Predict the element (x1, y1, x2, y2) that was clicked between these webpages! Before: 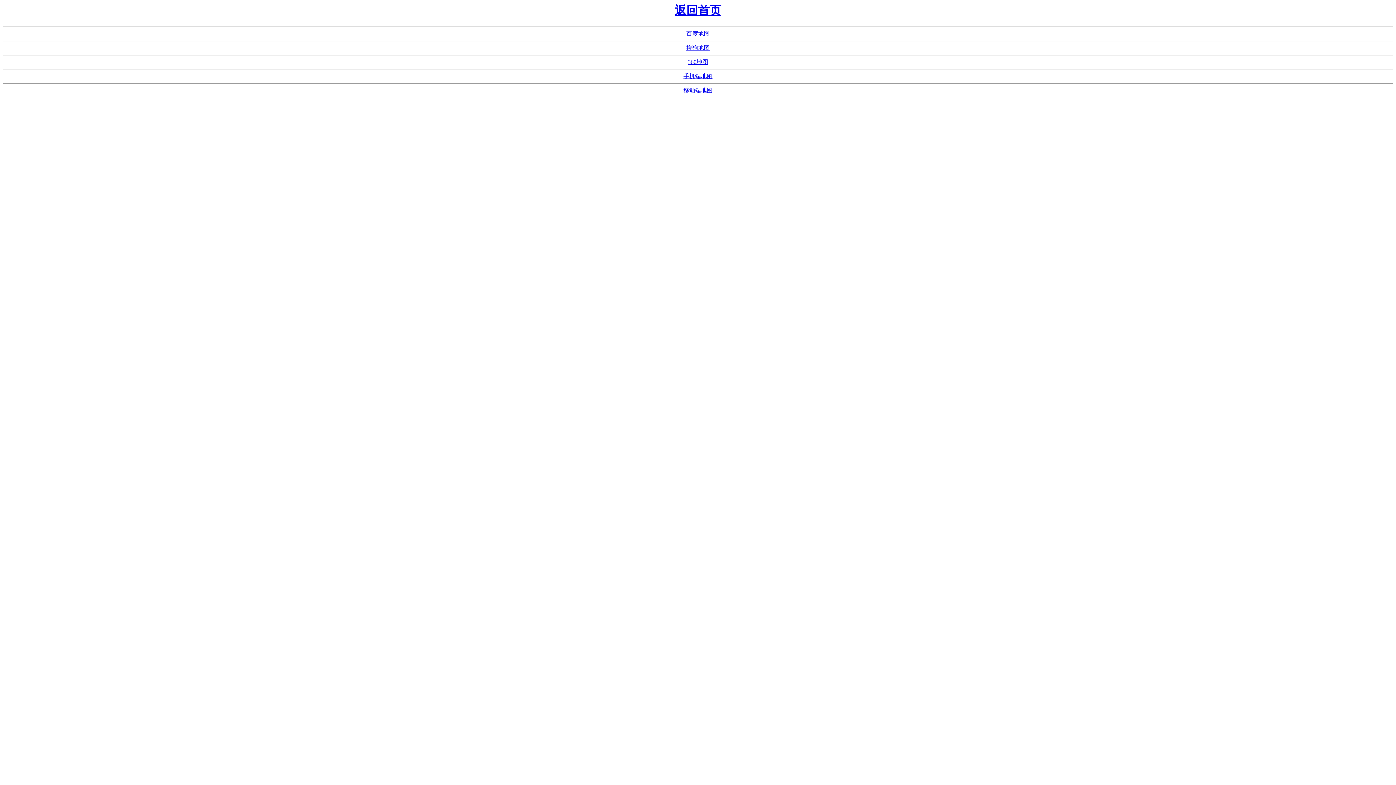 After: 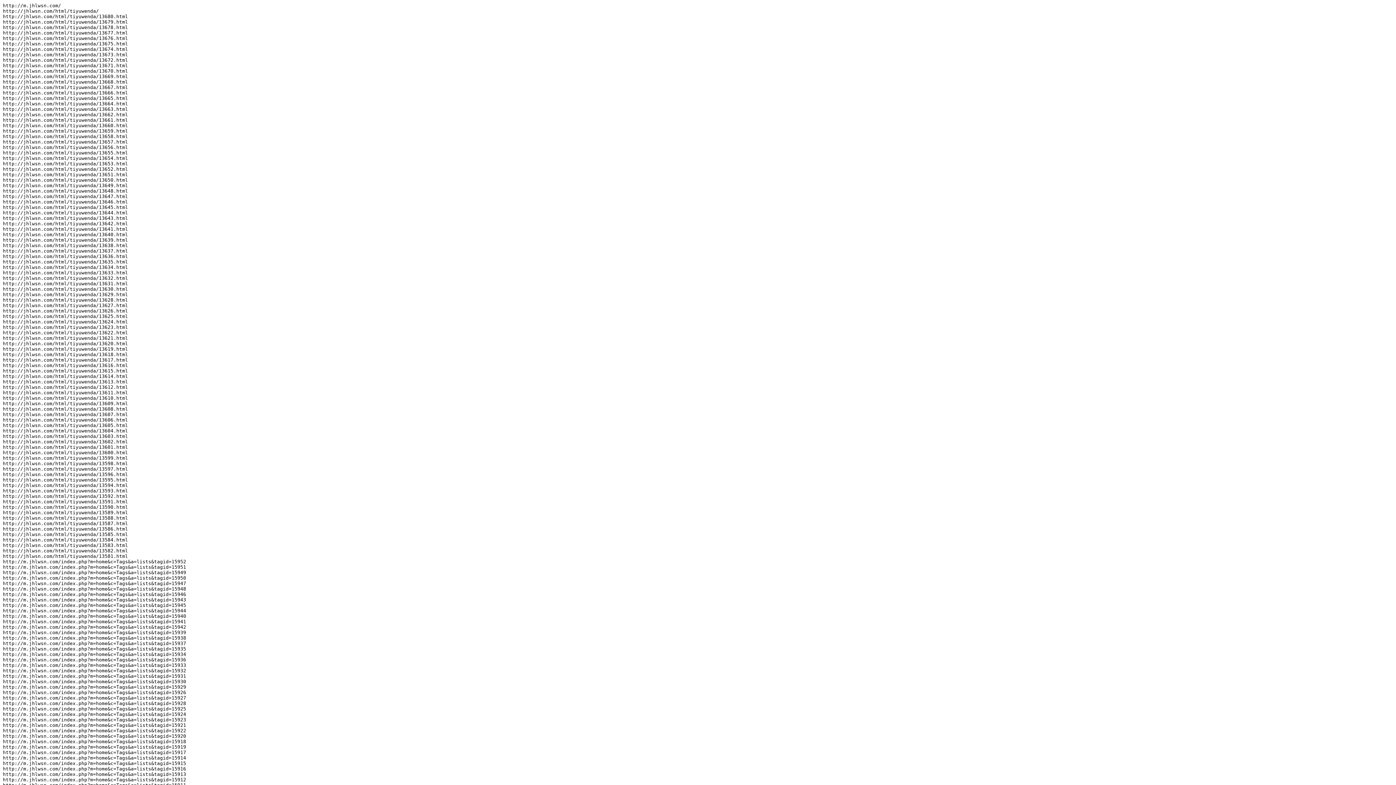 Action: label: 手机端地图 bbox: (683, 73, 712, 79)